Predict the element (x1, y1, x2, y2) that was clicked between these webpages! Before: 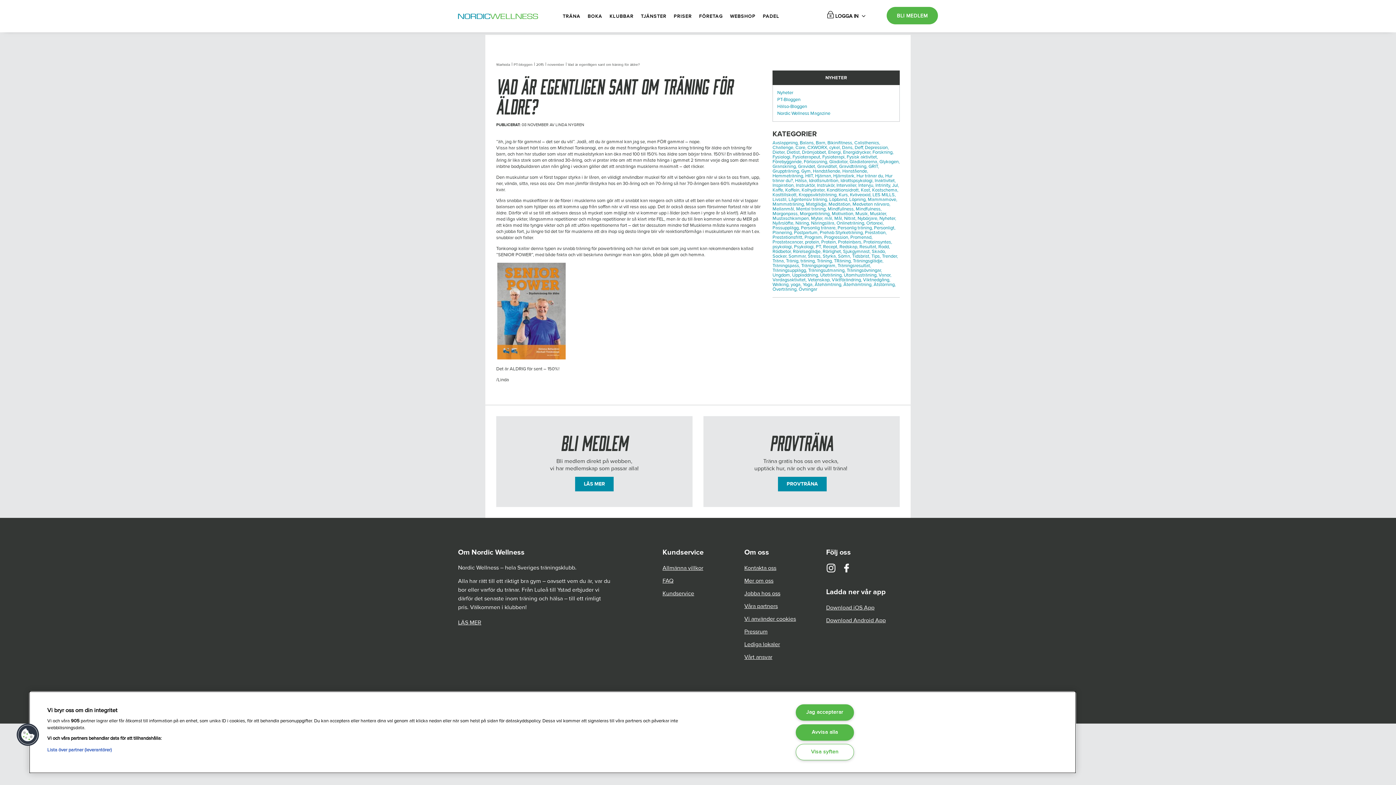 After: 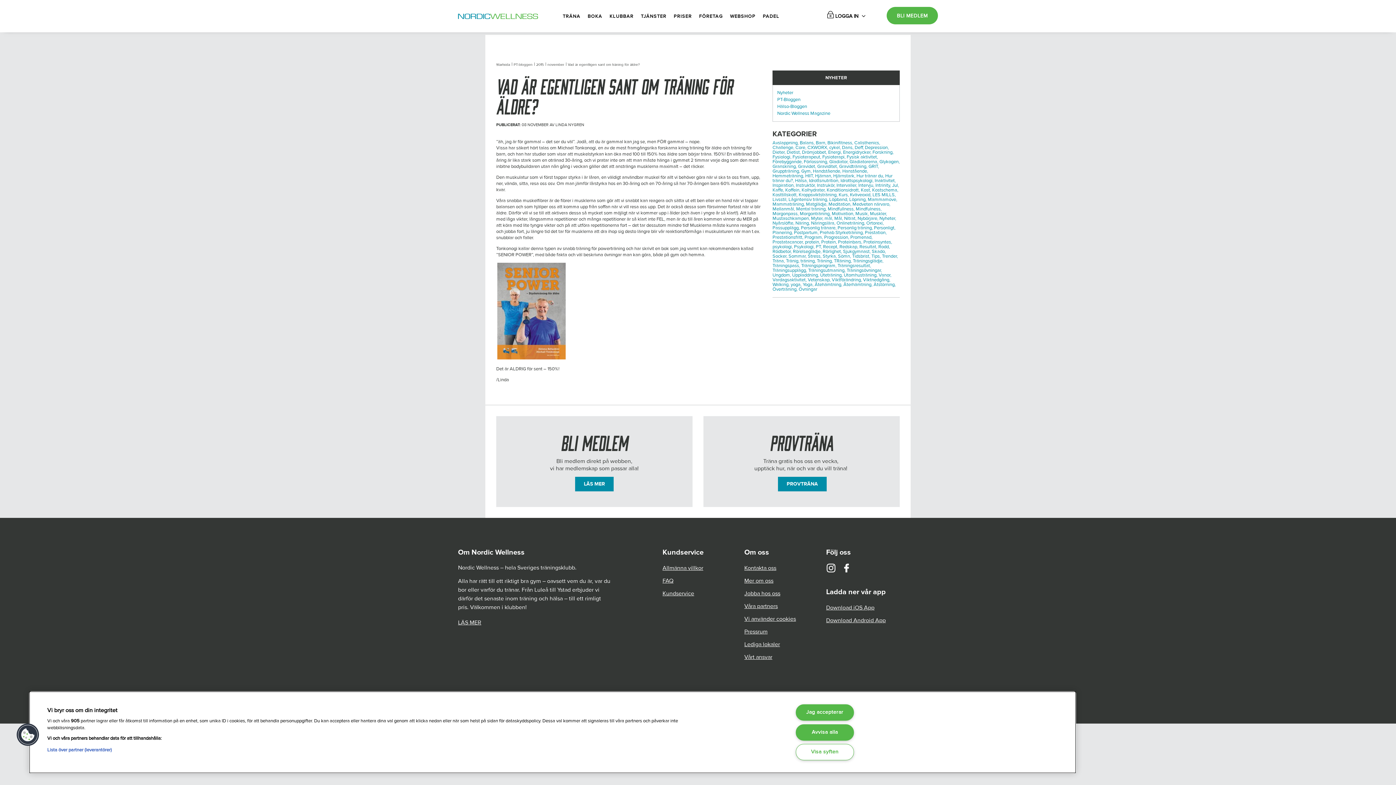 Action: label: psykologi, bbox: (772, 244, 793, 249)